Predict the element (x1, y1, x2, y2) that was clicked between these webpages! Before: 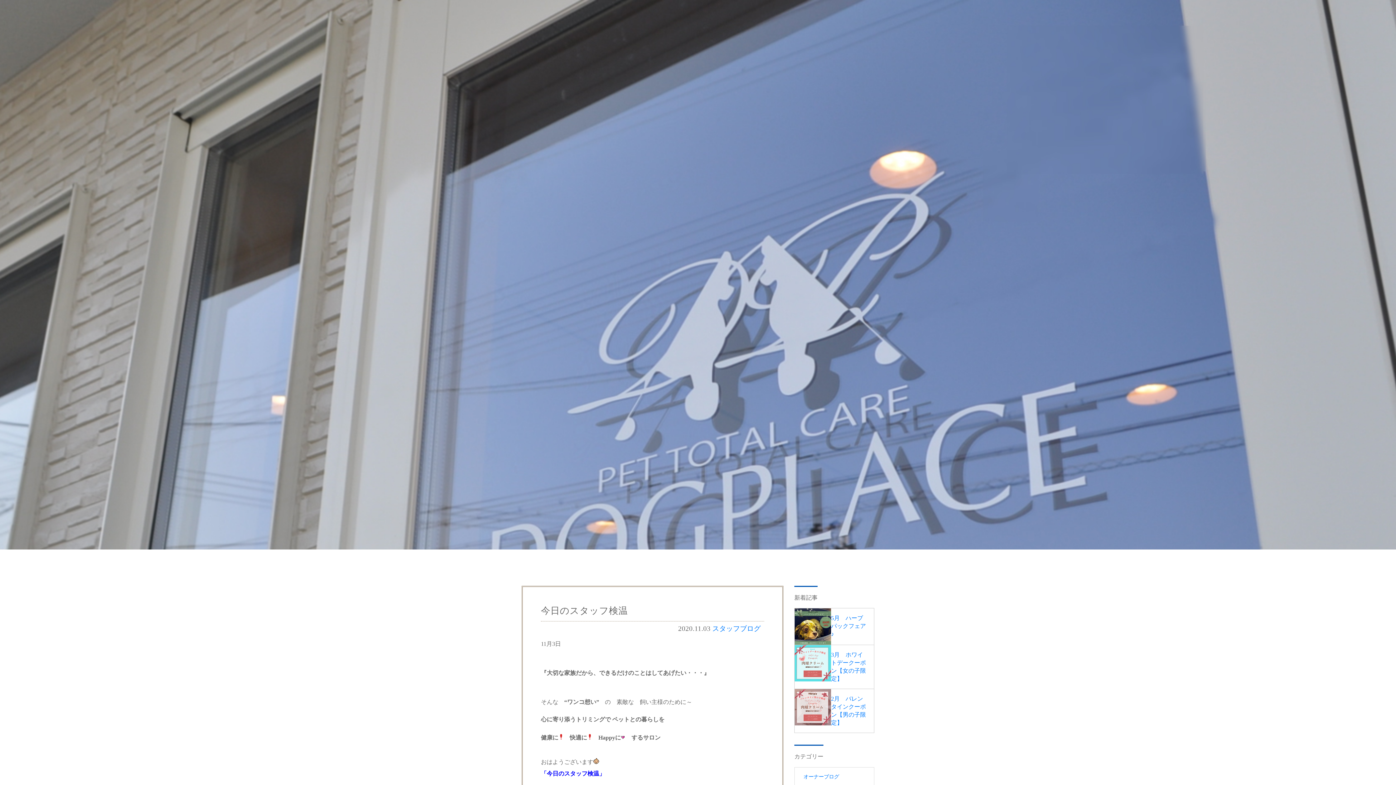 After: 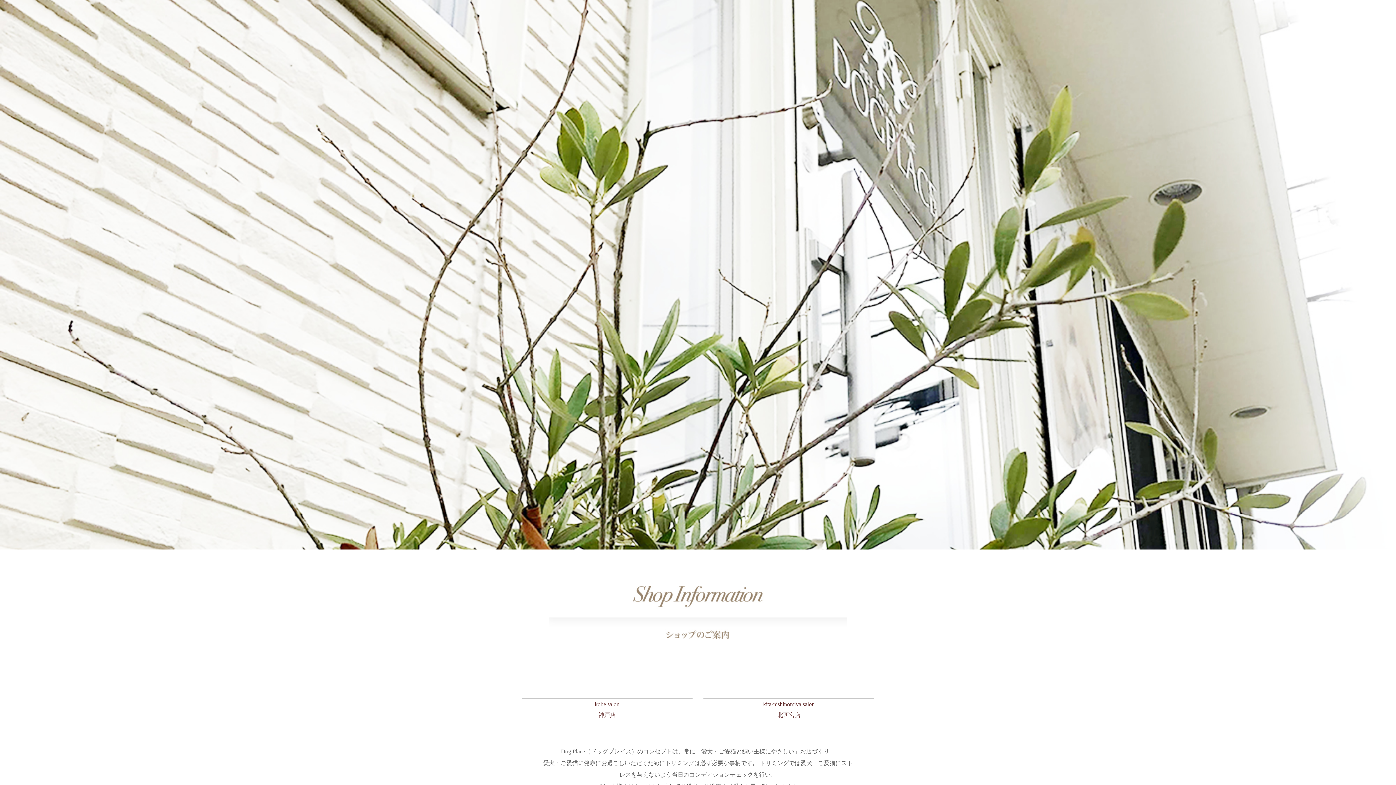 Action: bbox: (806, 42, 836, 48)